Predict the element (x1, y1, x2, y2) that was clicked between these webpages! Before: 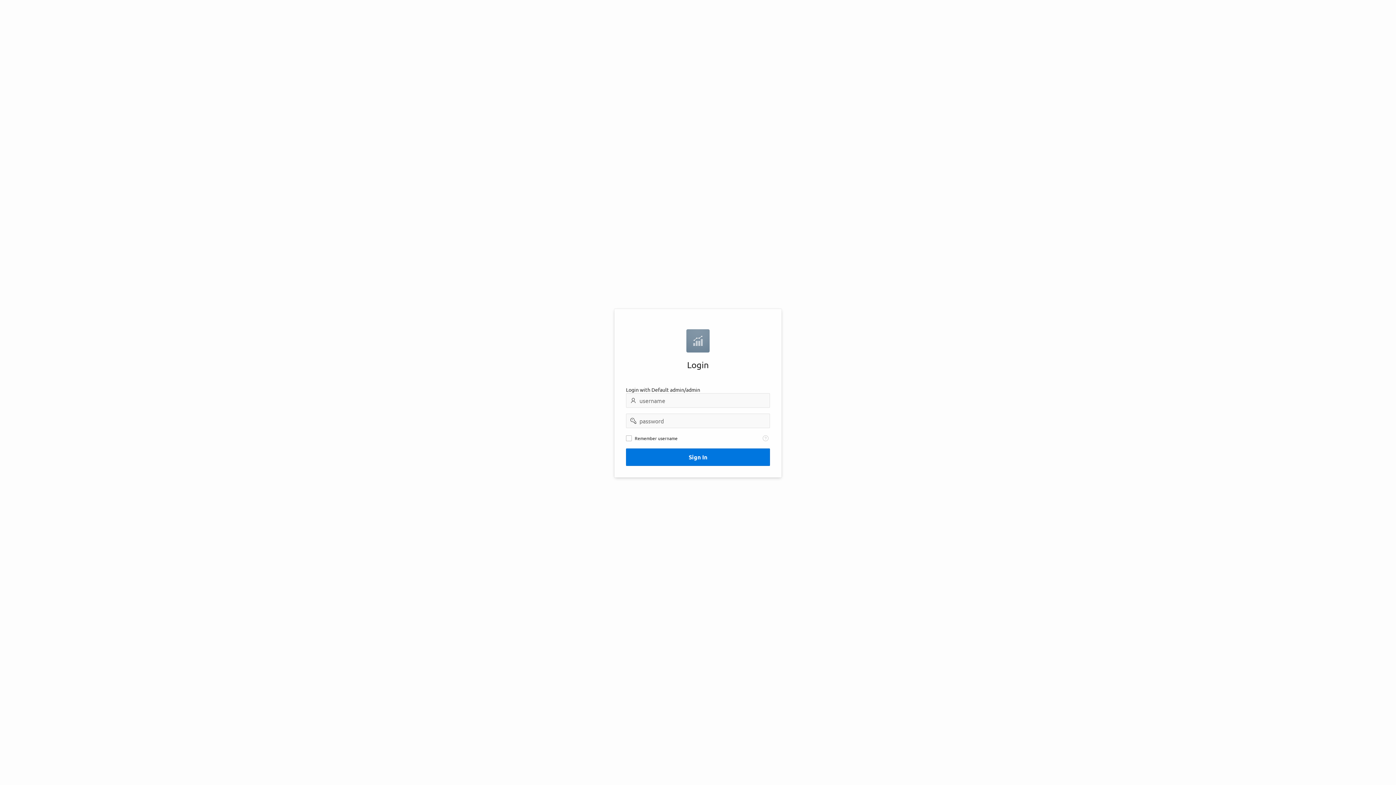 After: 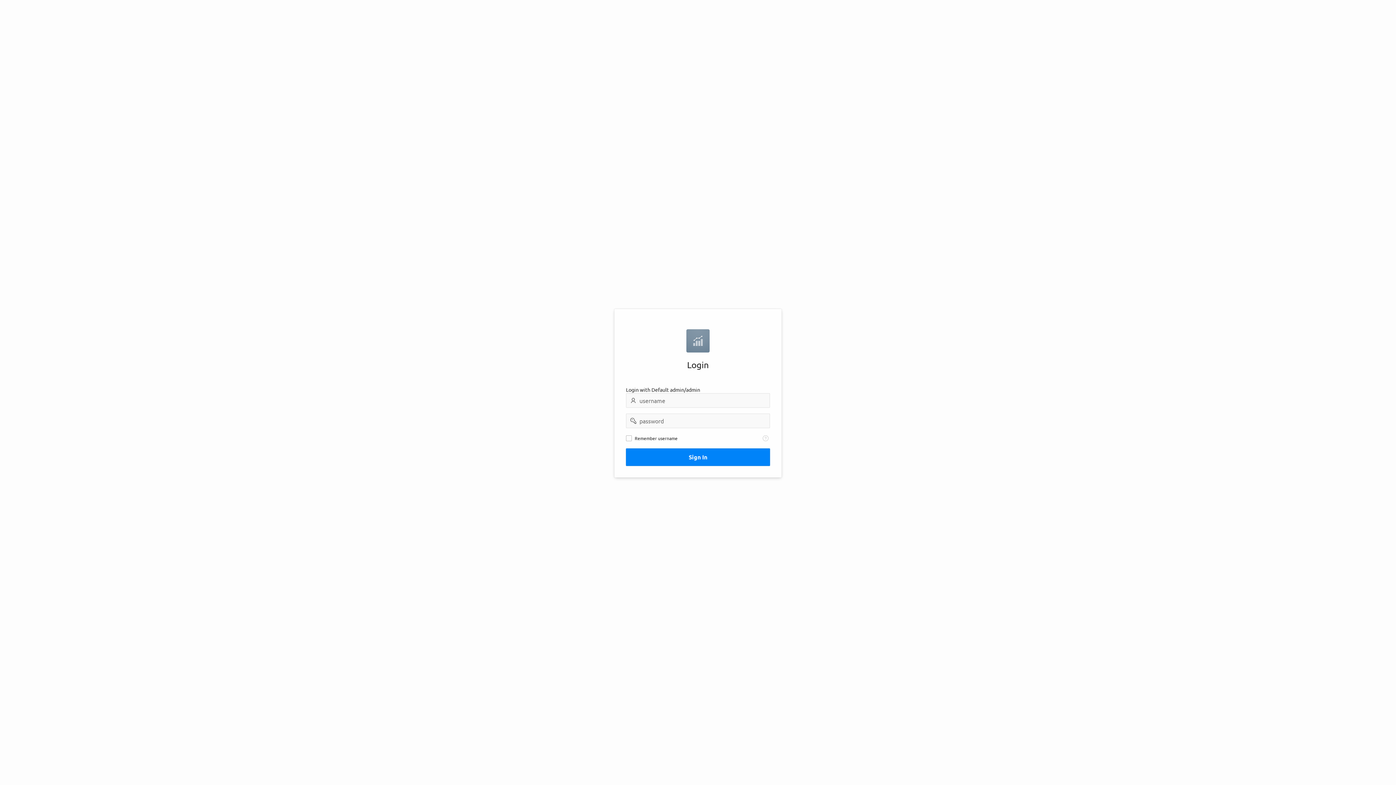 Action: bbox: (626, 448, 770, 466) label: Sign In